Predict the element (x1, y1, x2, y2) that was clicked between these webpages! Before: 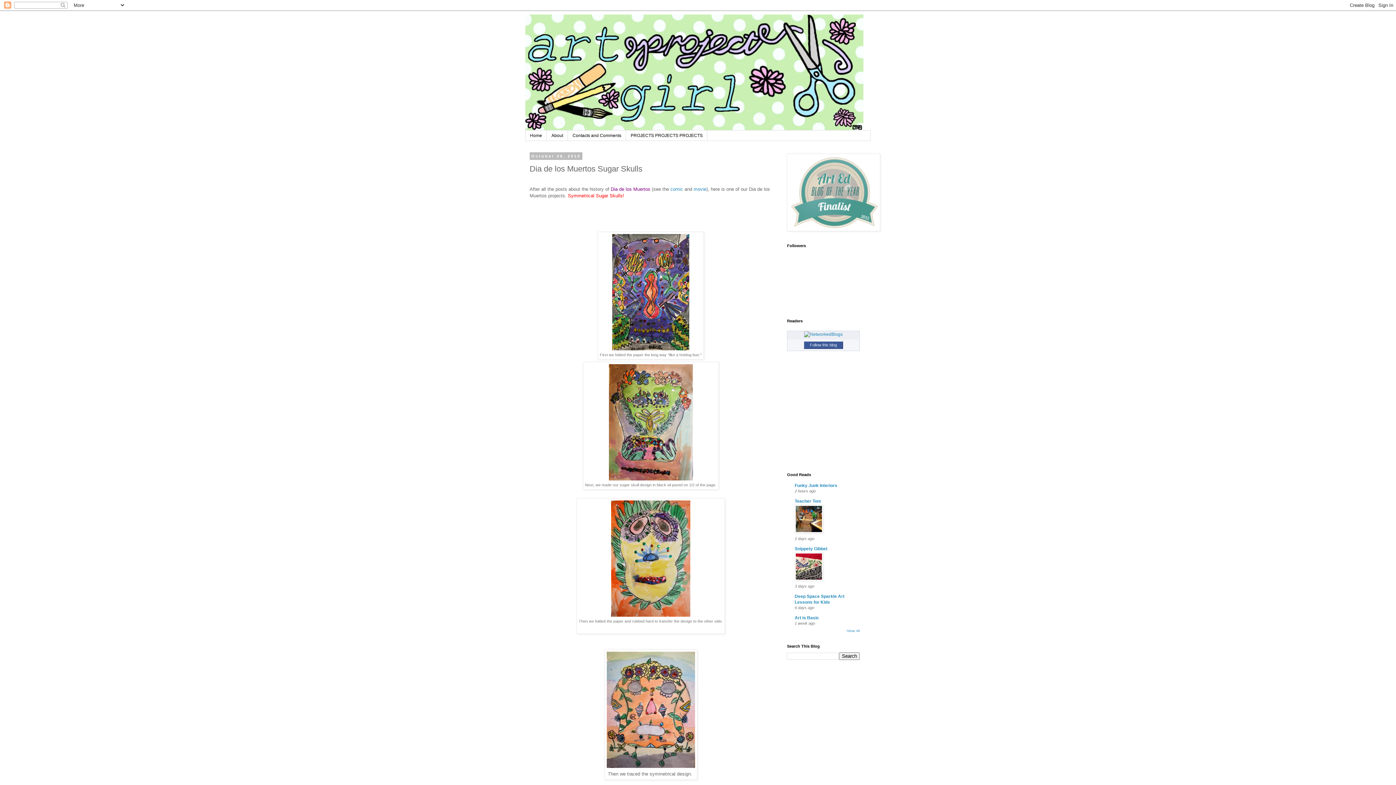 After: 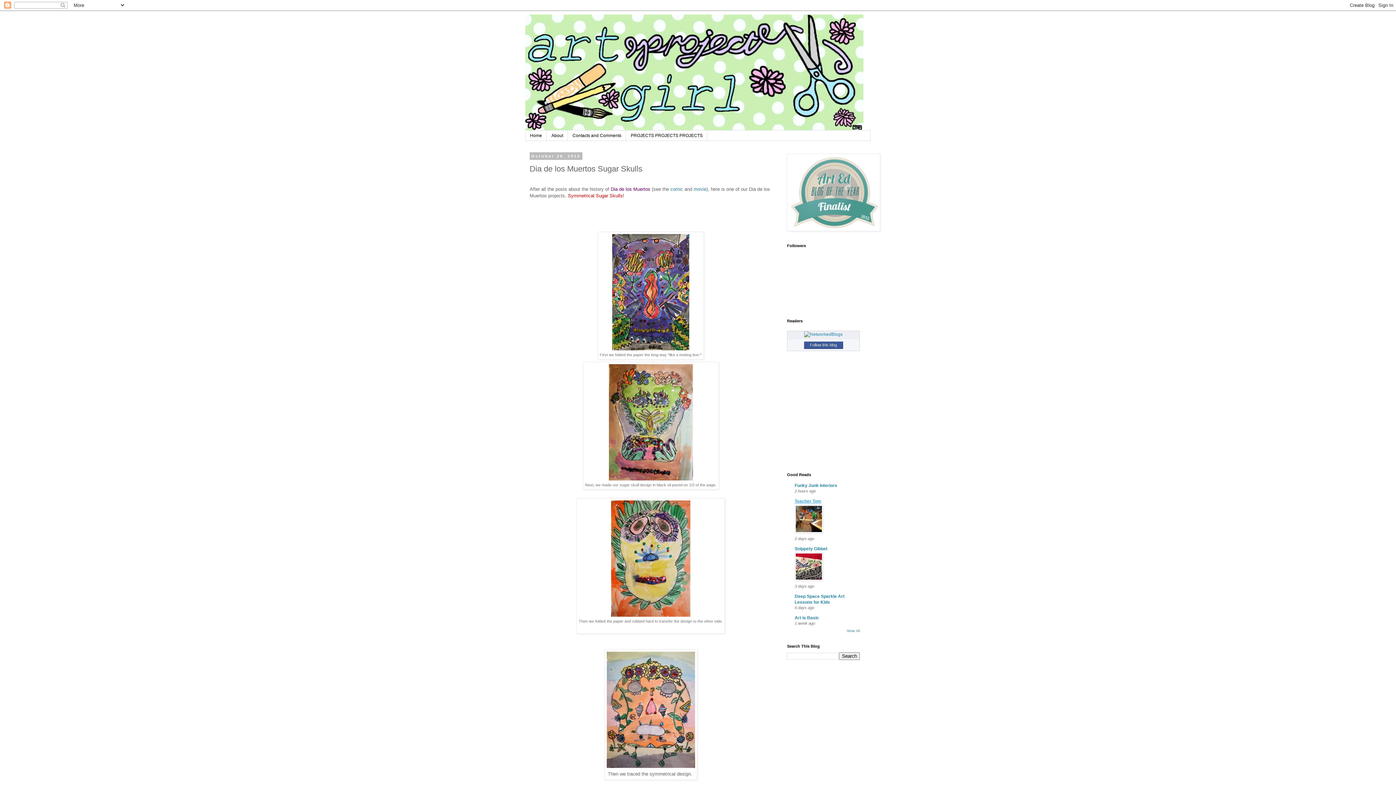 Action: label: Teacher Tom bbox: (794, 499, 821, 504)